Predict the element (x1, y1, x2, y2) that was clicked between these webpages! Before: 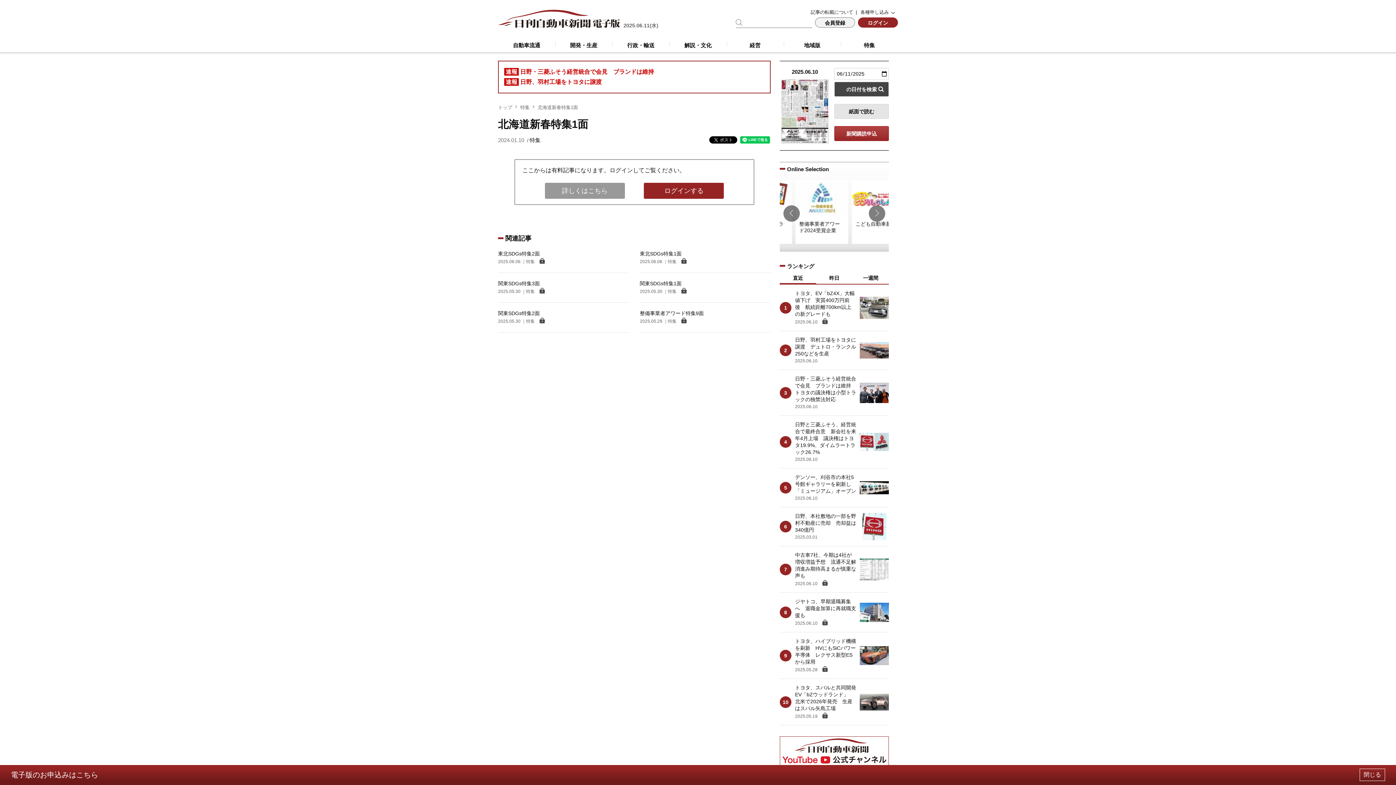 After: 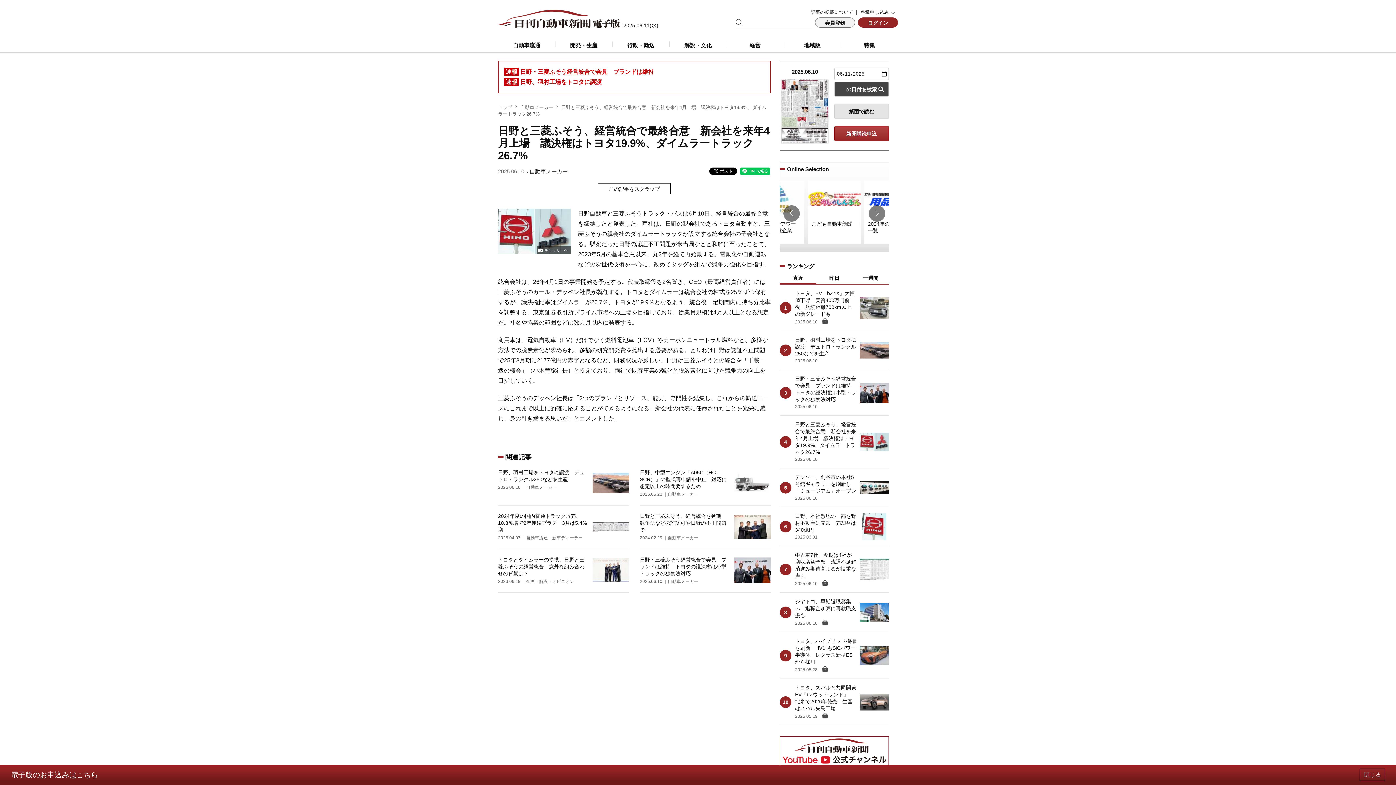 Action: bbox: (780, 421, 889, 462) label: 日野と三菱ふそう、経営統合で最終合意　新会社を来年4月上場　議決権はトヨタ19.9%、ダイムラートラック26.7%
2025.06.10